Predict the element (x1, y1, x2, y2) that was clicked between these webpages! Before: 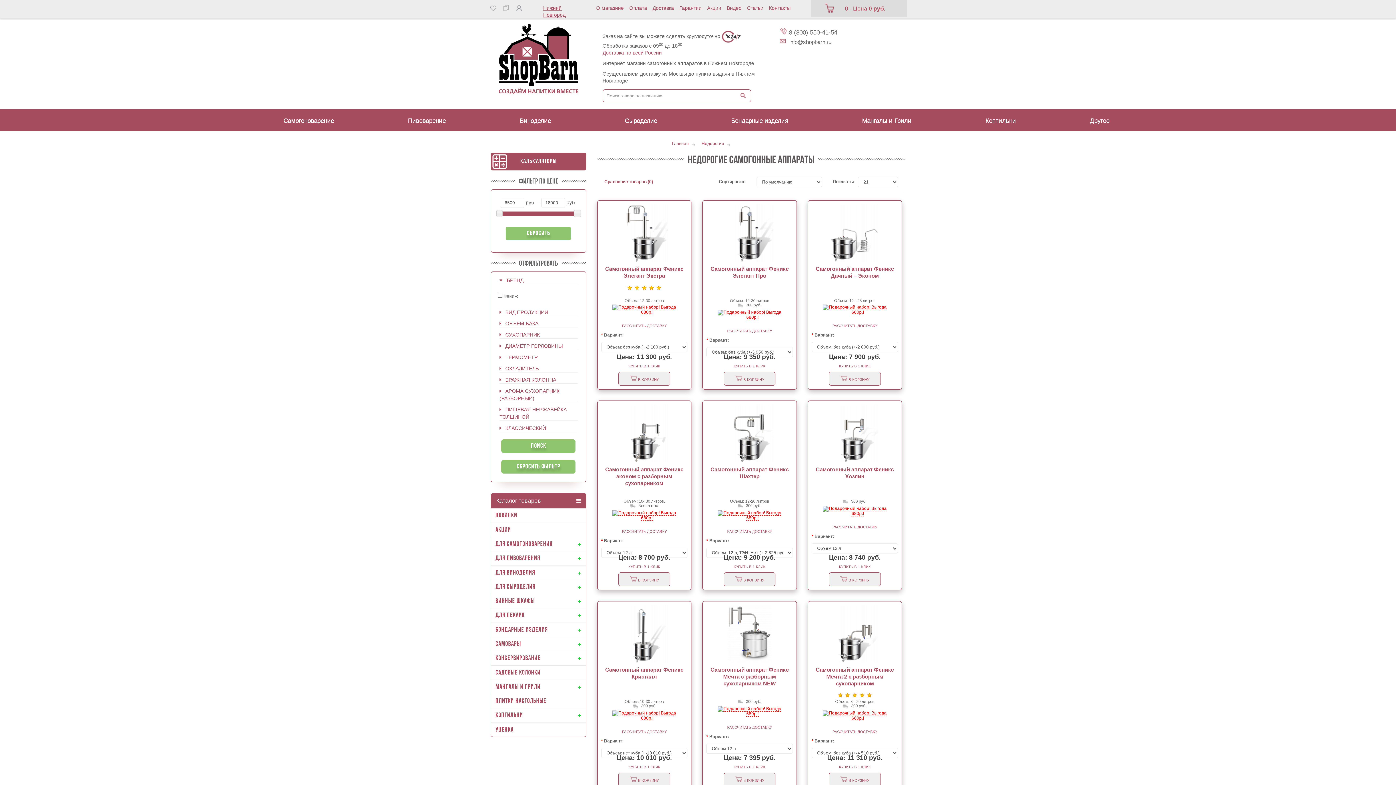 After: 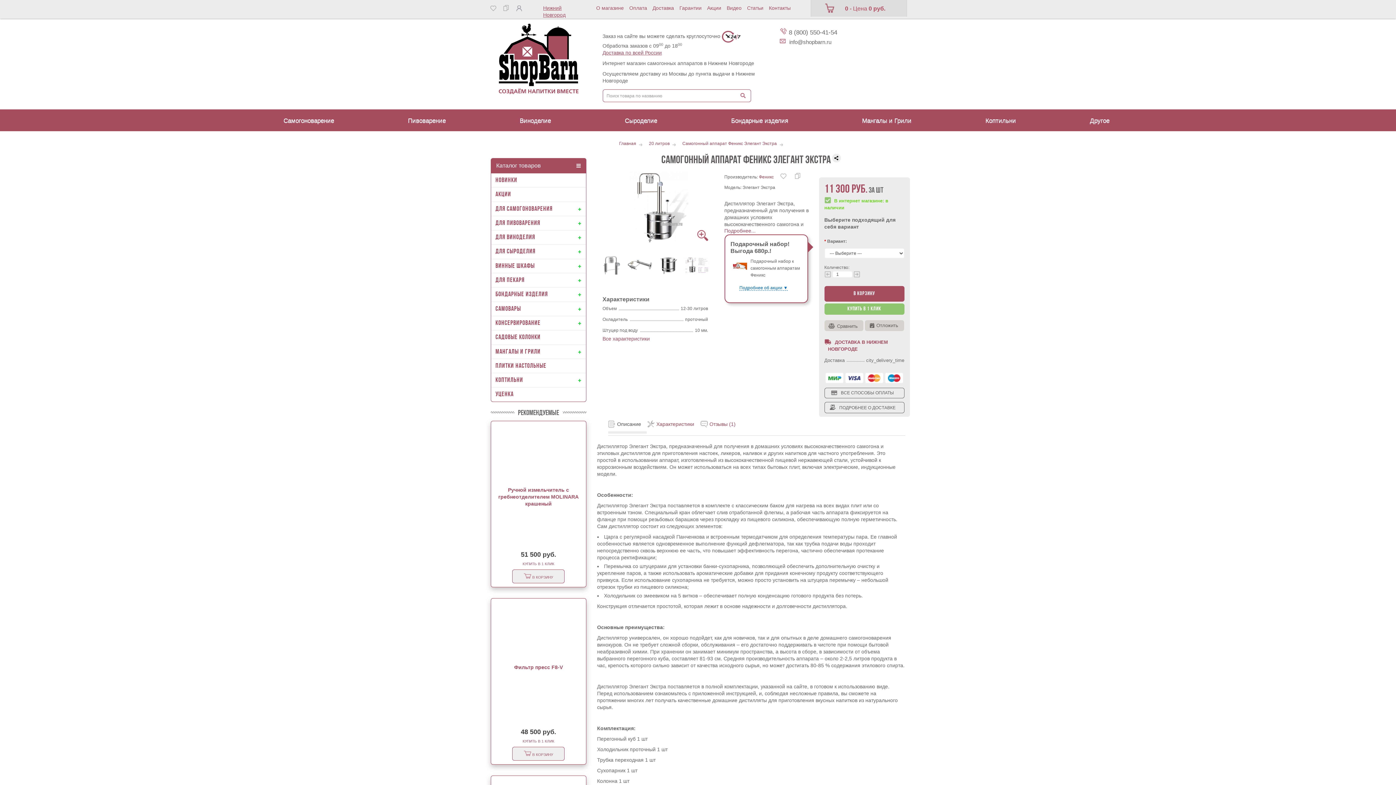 Action: bbox: (605, 265, 683, 279) label: Самогонный аппарат Феникс Элегант Экстра